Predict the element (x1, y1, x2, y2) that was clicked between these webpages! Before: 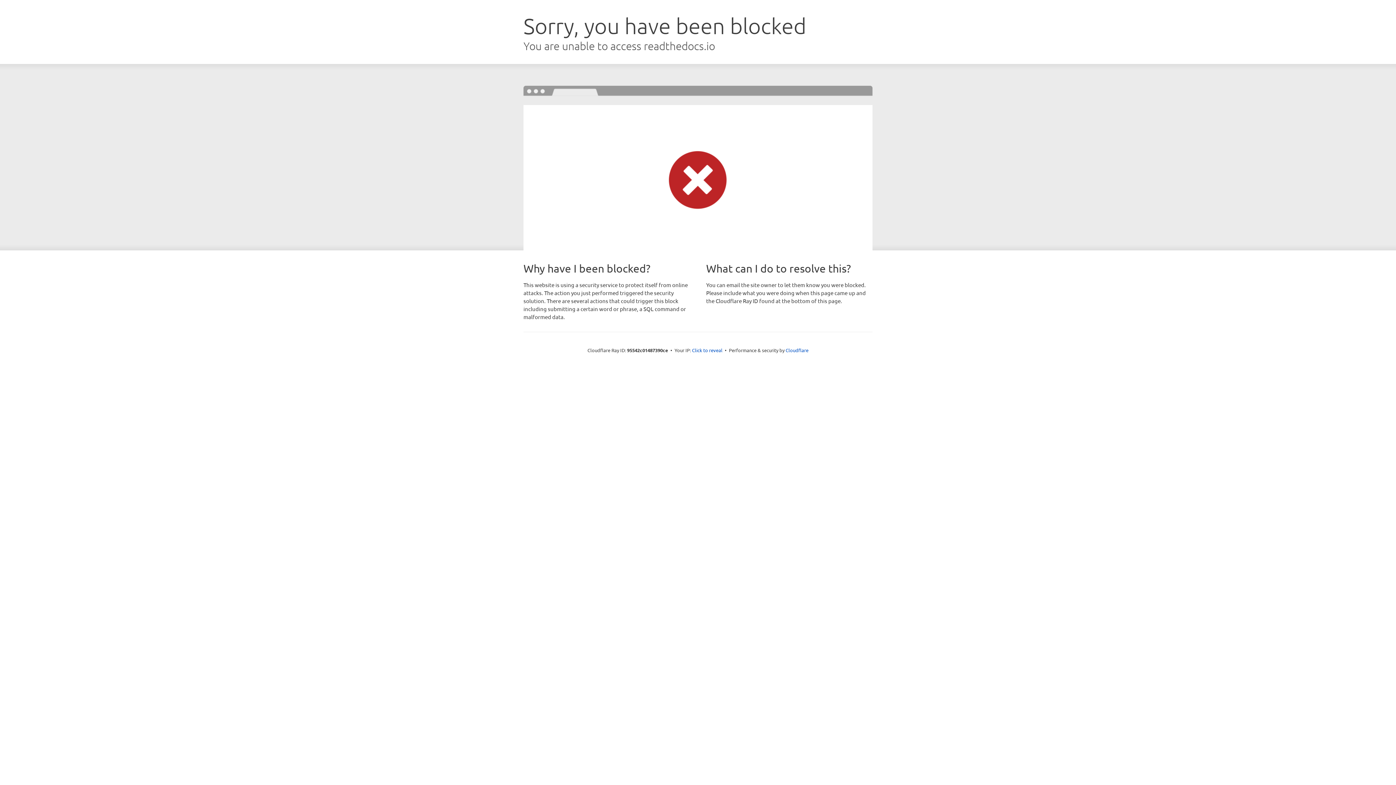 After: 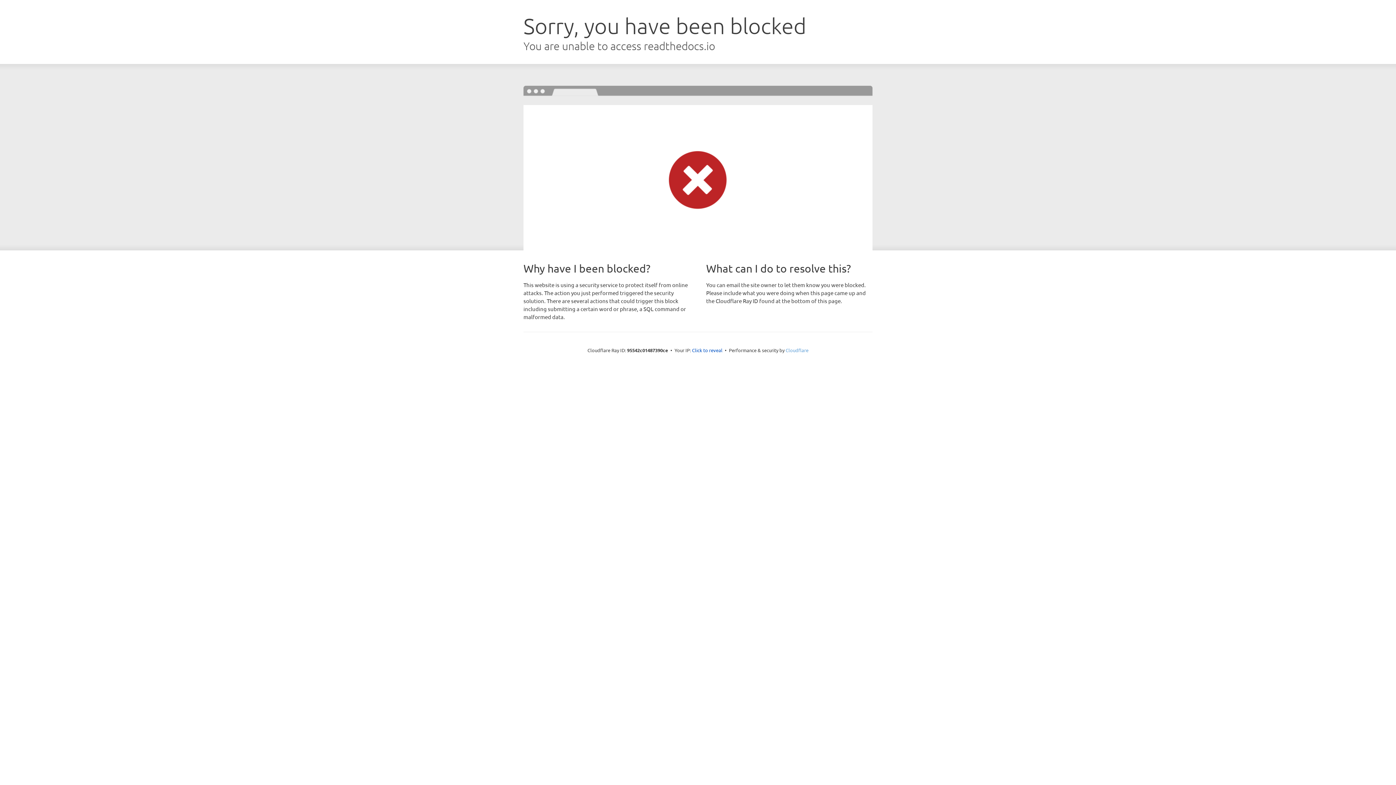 Action: label: Cloudflare bbox: (785, 347, 808, 353)